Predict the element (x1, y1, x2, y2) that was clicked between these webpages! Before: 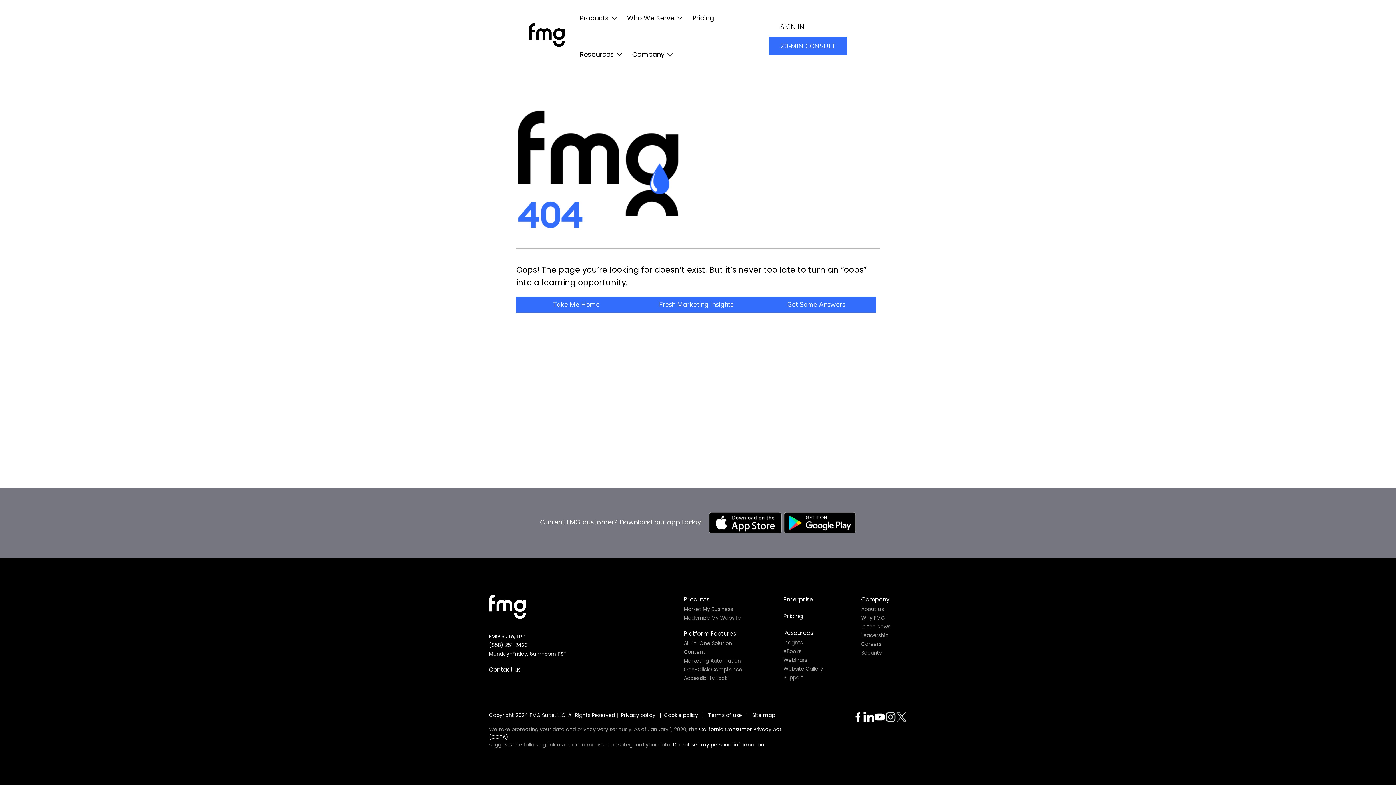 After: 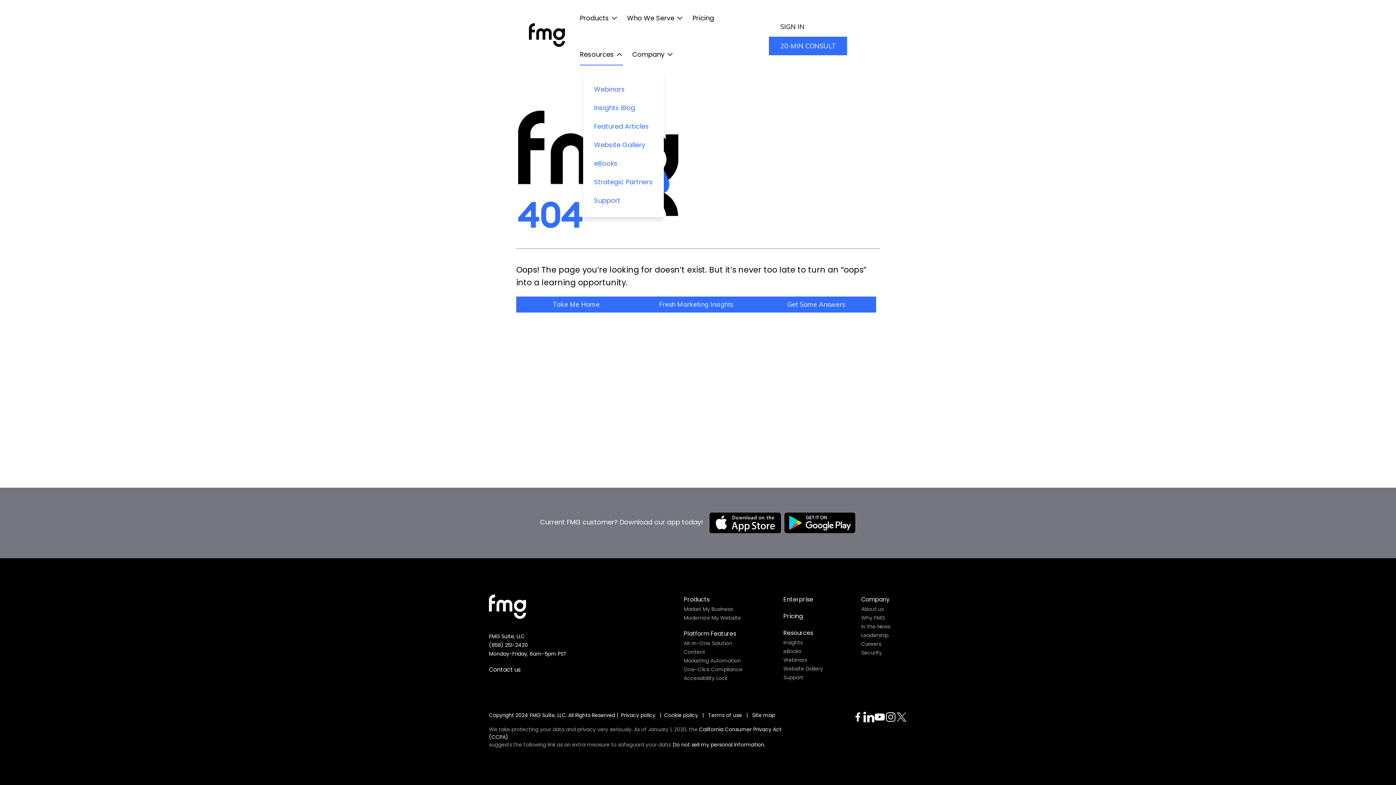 Action: bbox: (579, 36, 623, 72) label: Resources